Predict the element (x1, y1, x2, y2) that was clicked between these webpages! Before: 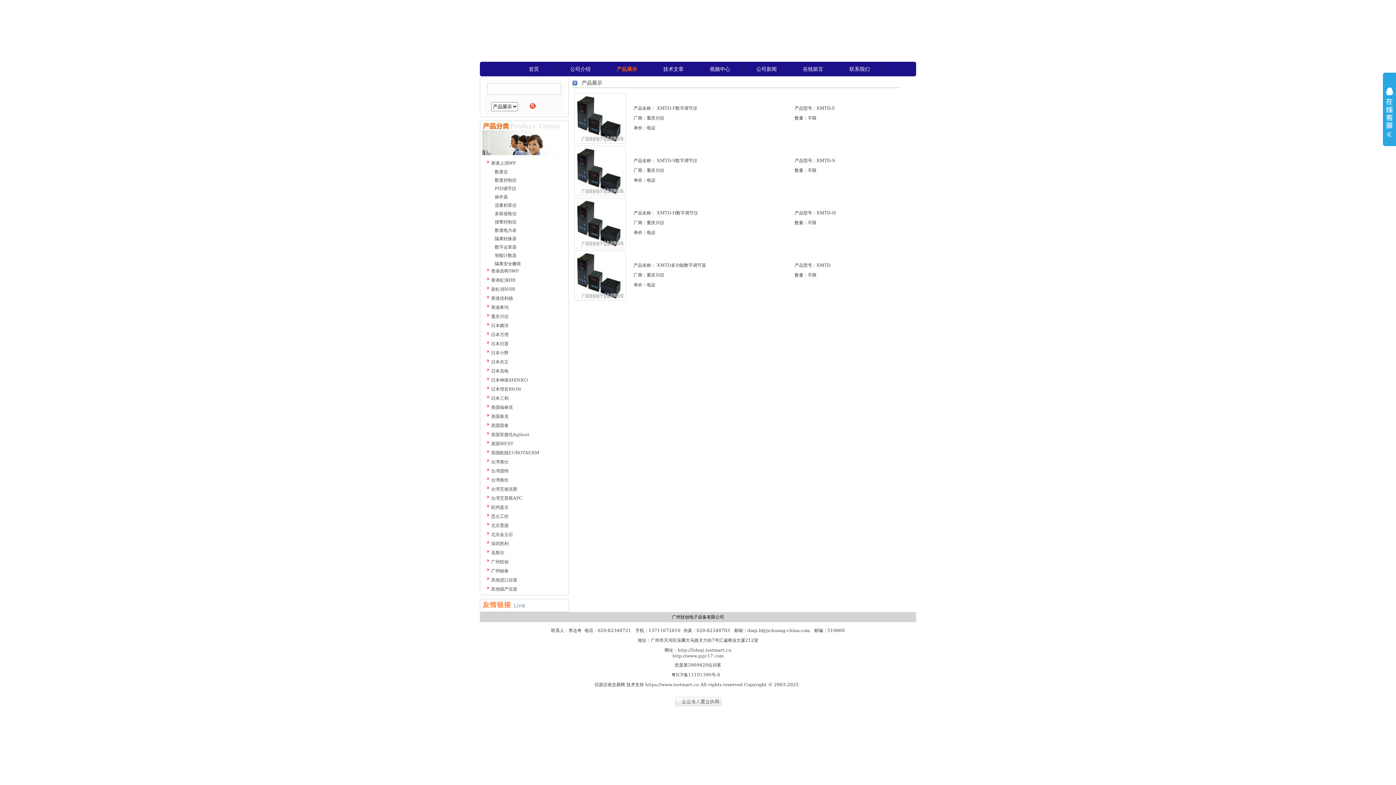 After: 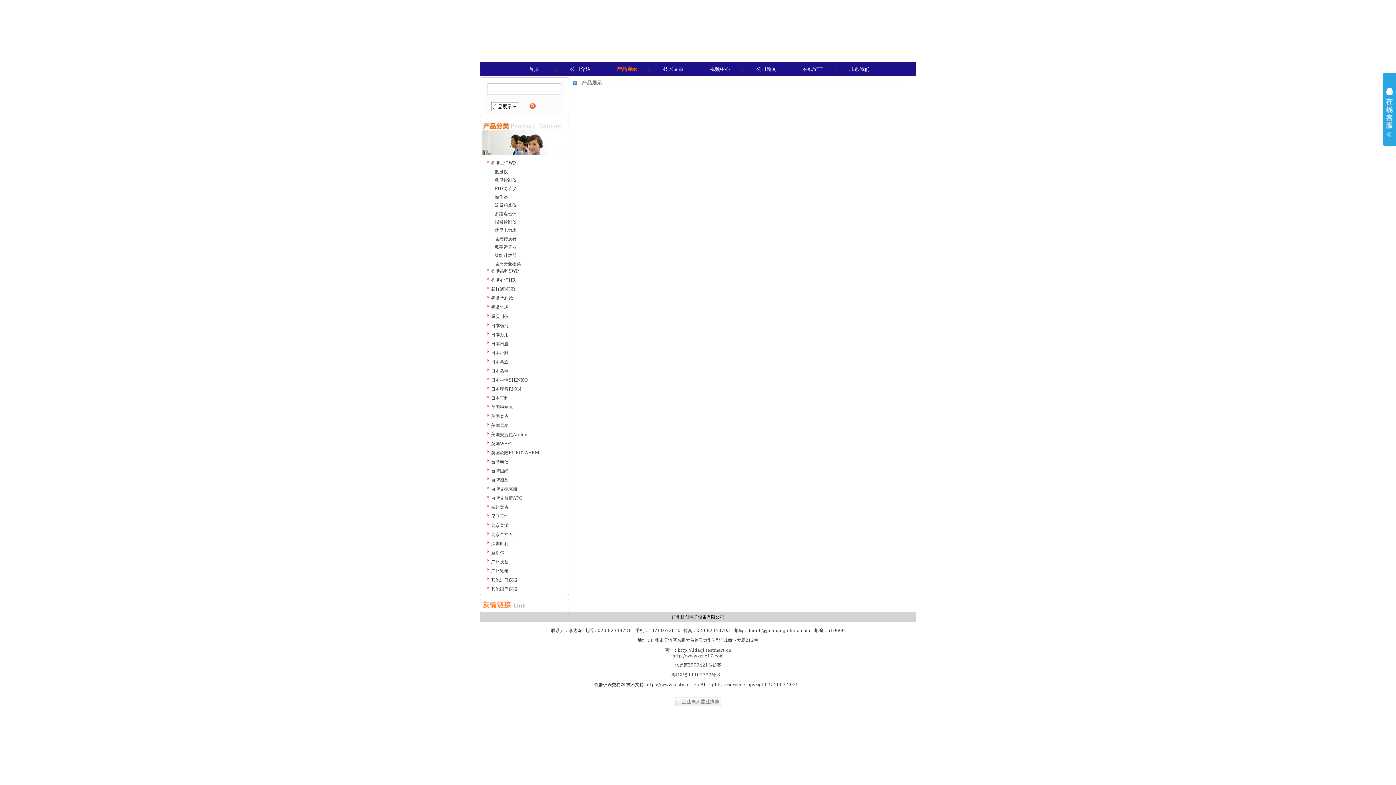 Action: bbox: (487, 450, 539, 455) label: 英国欧陆EUROTAERM